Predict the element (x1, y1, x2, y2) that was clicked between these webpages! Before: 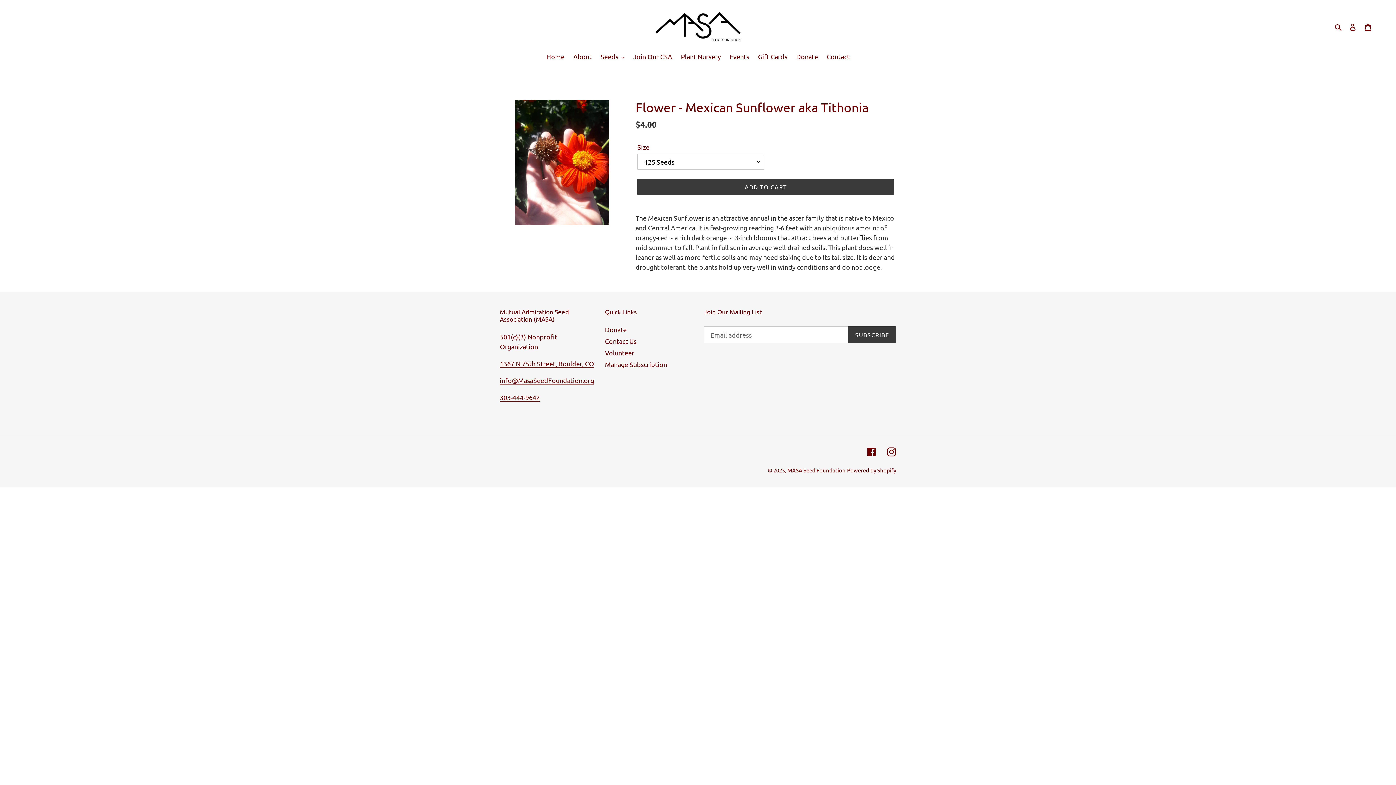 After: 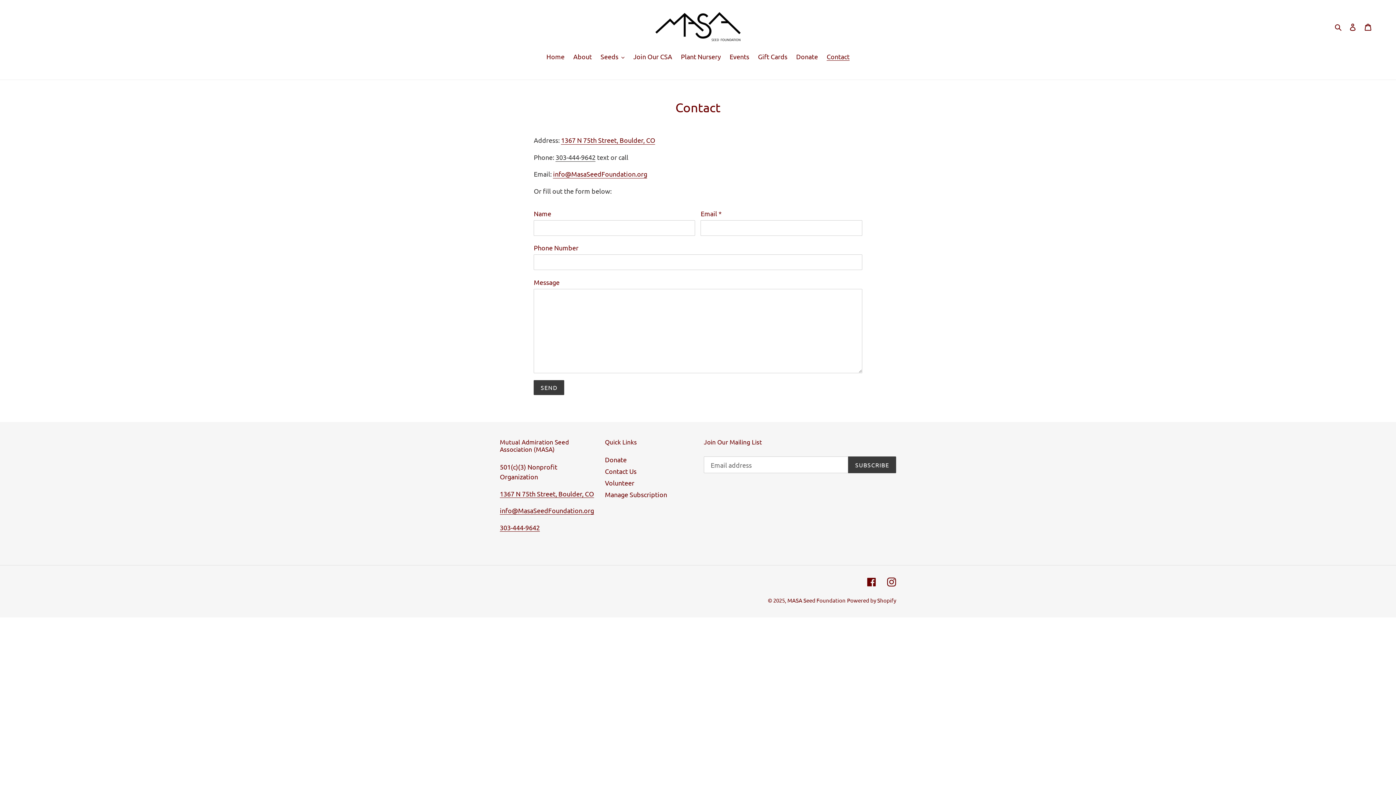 Action: bbox: (605, 337, 636, 345) label: Contact Us